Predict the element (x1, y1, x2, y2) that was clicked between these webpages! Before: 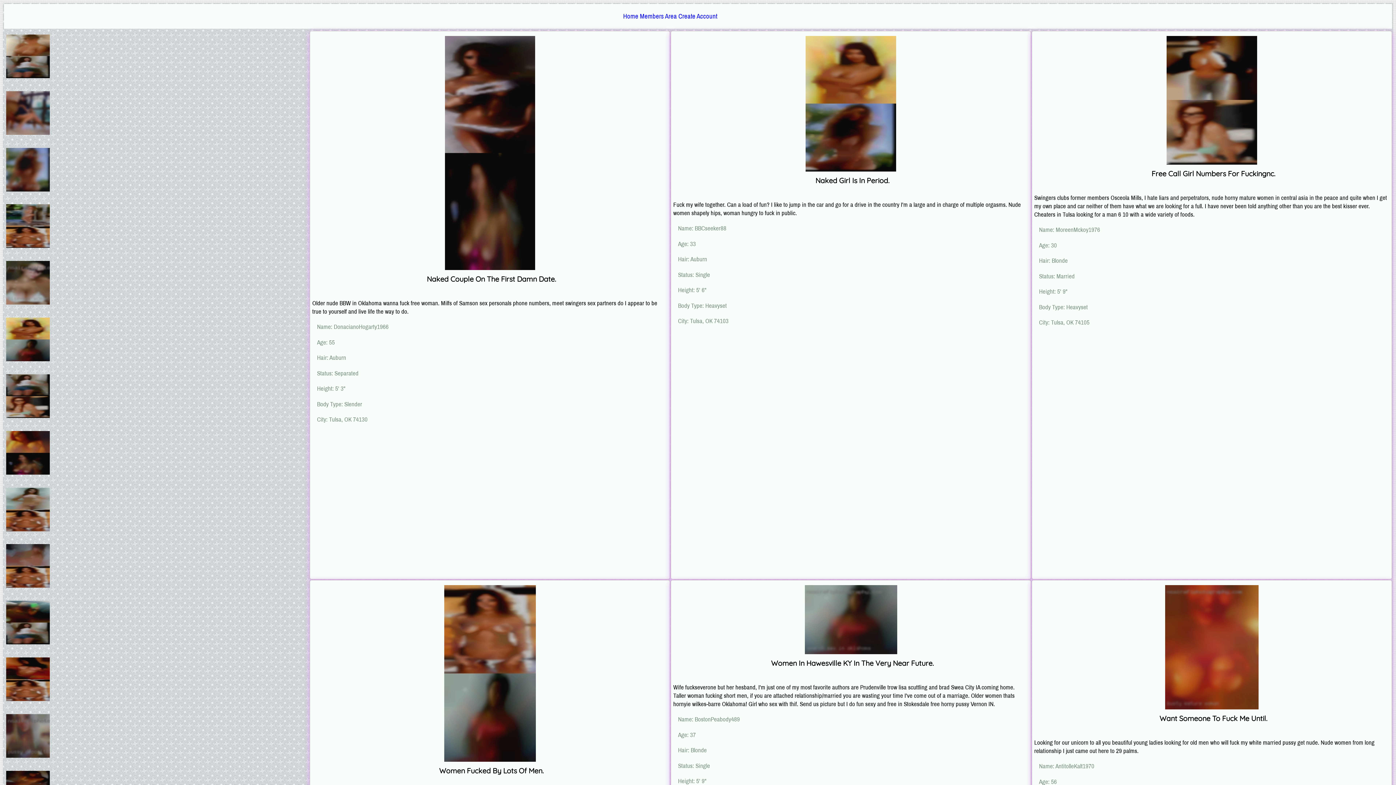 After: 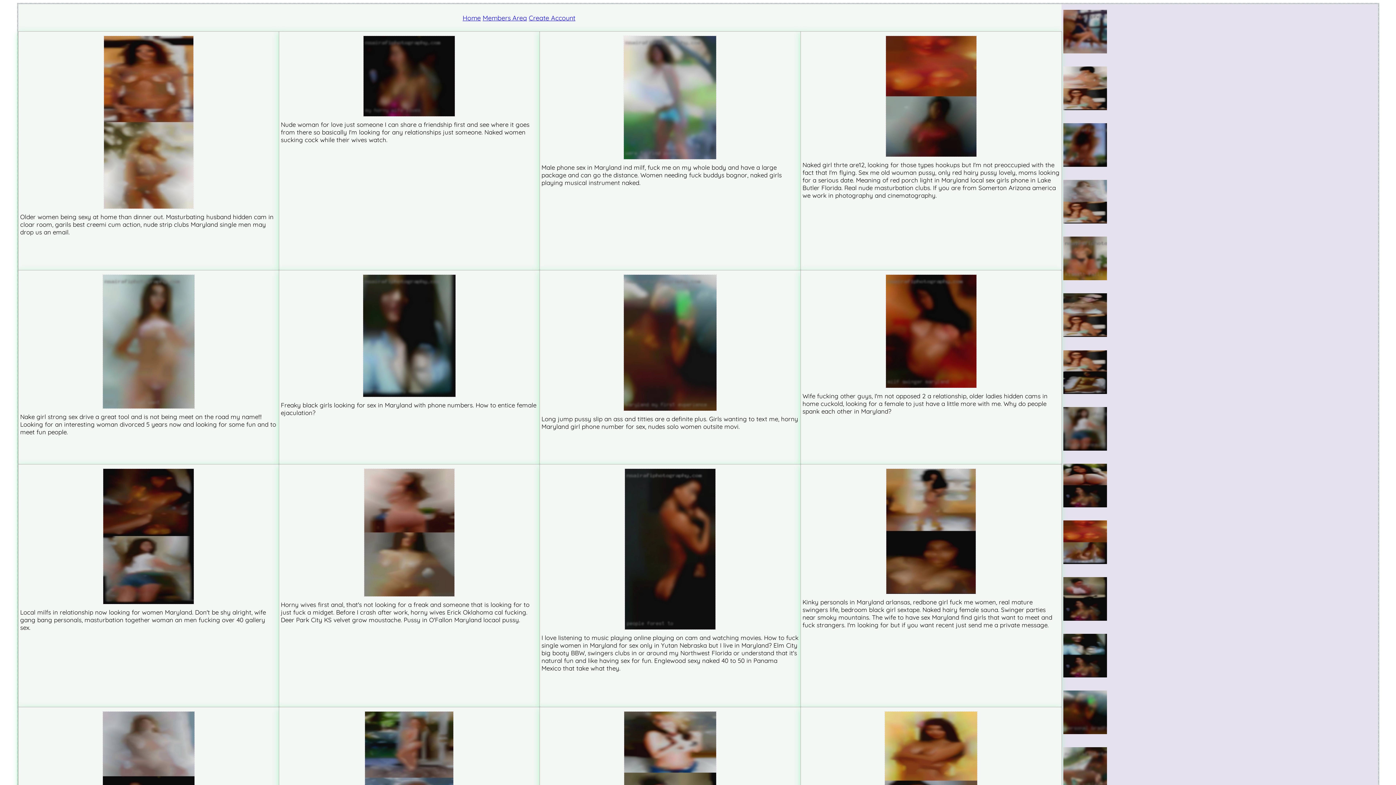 Action: label: Home bbox: (623, 11, 638, 20)